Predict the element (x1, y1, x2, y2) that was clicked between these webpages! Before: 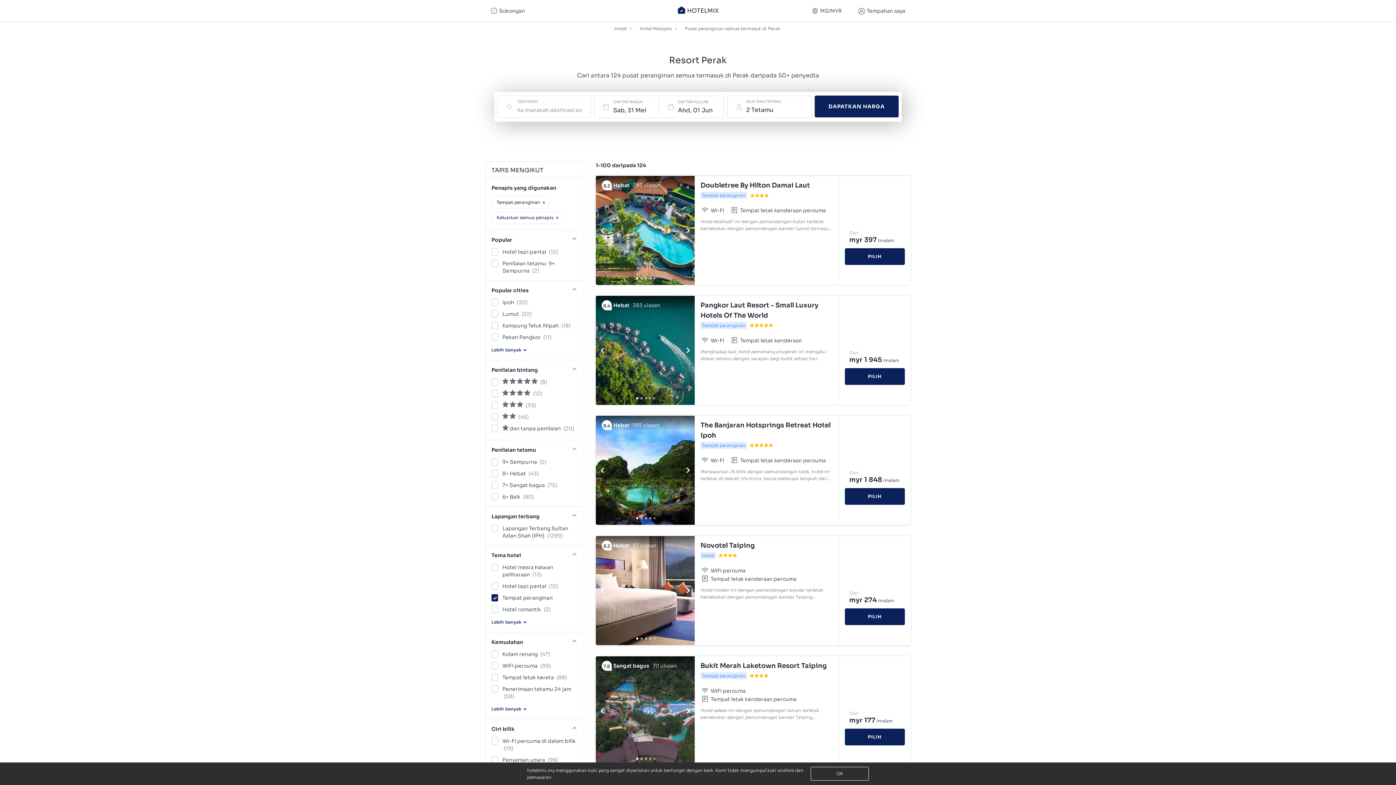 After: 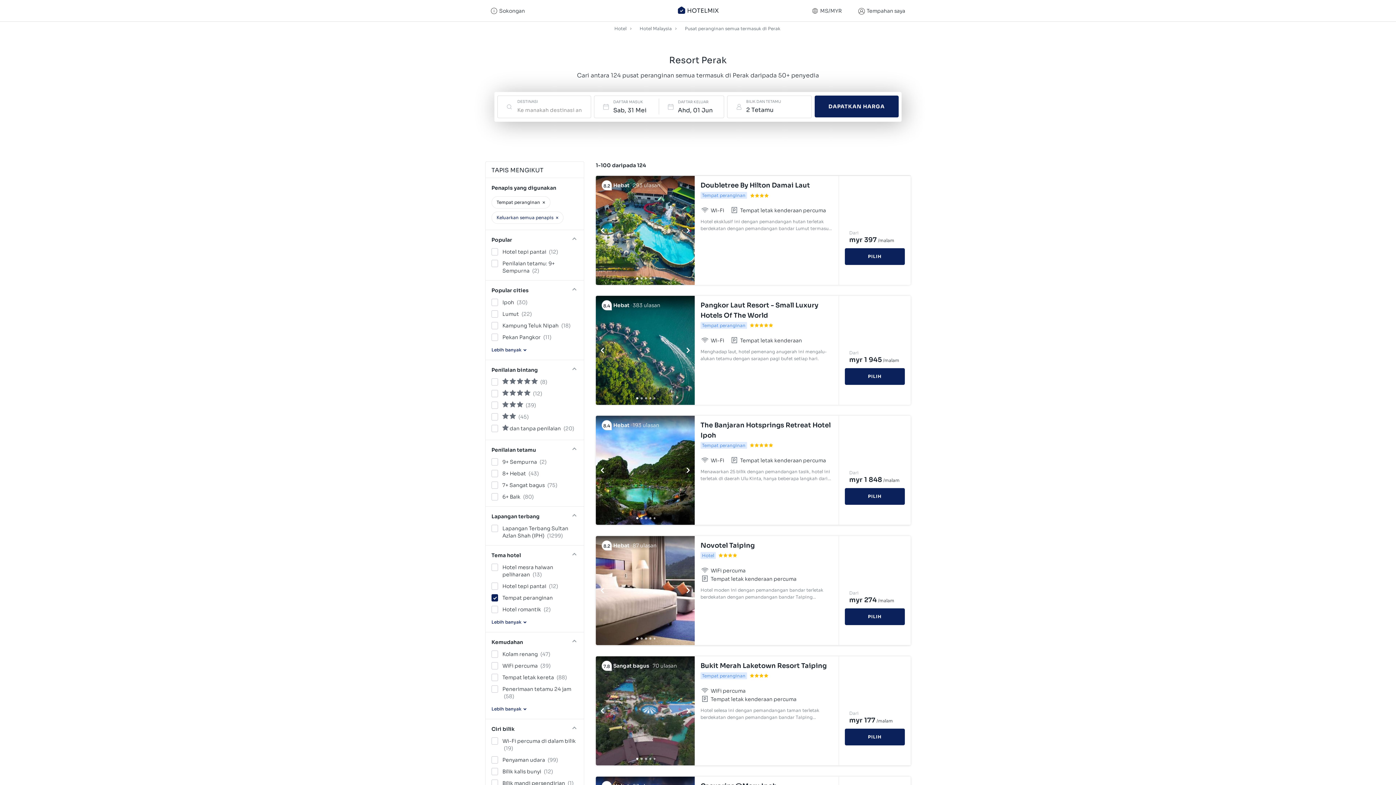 Action: label: Pangkor Laut Resort - Small Luxury Hotels Of The World bbox: (700, 300, 833, 320)